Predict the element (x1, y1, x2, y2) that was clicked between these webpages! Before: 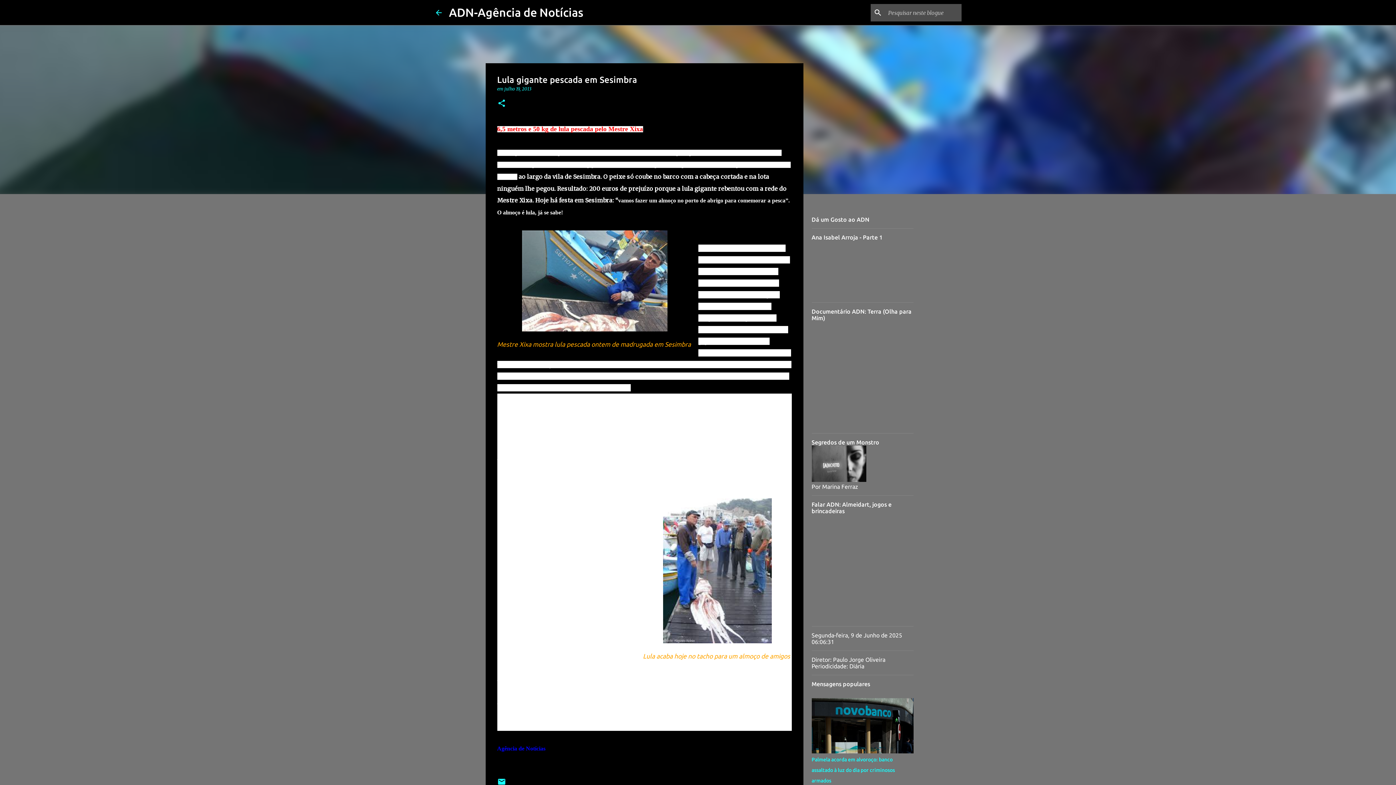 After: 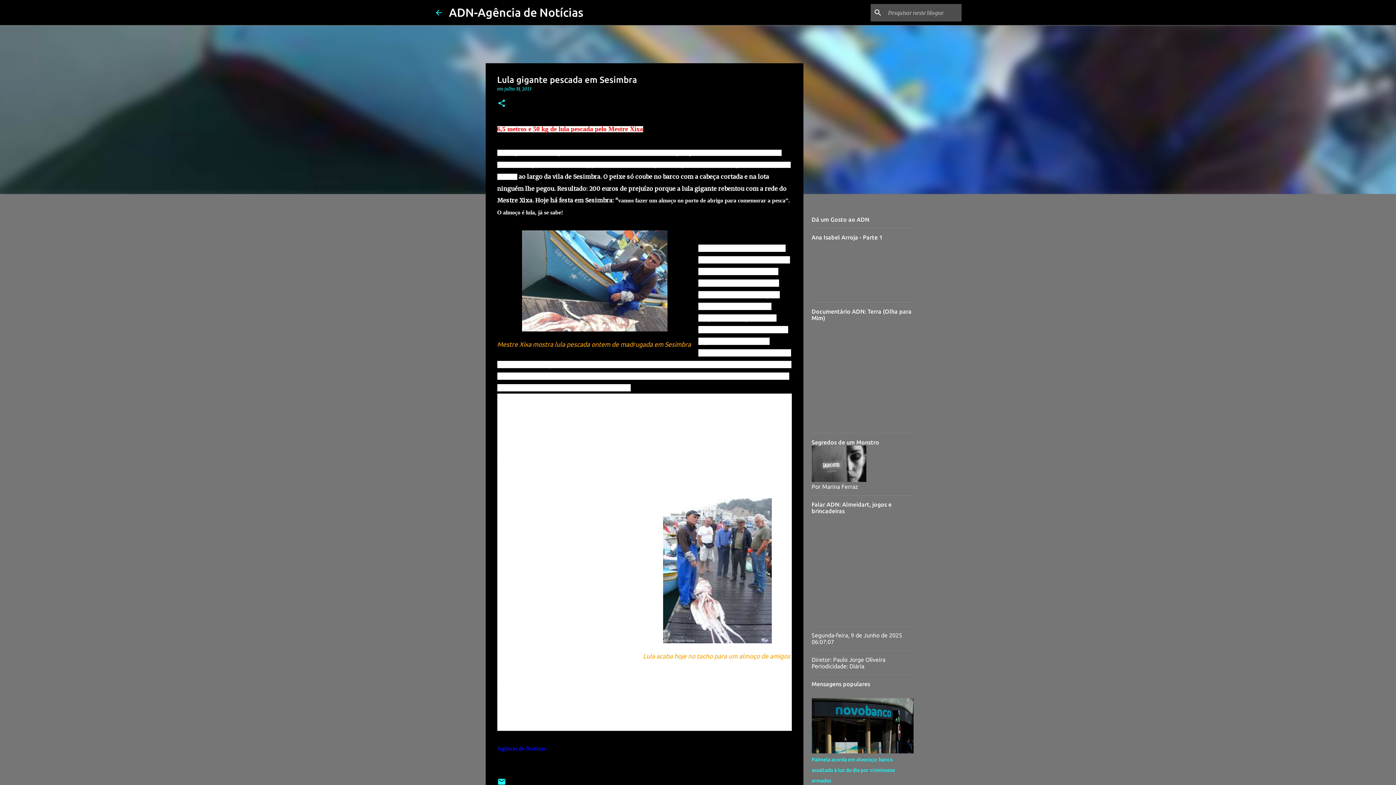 Action: bbox: (504, 86, 531, 91) label: julho 19, 2013